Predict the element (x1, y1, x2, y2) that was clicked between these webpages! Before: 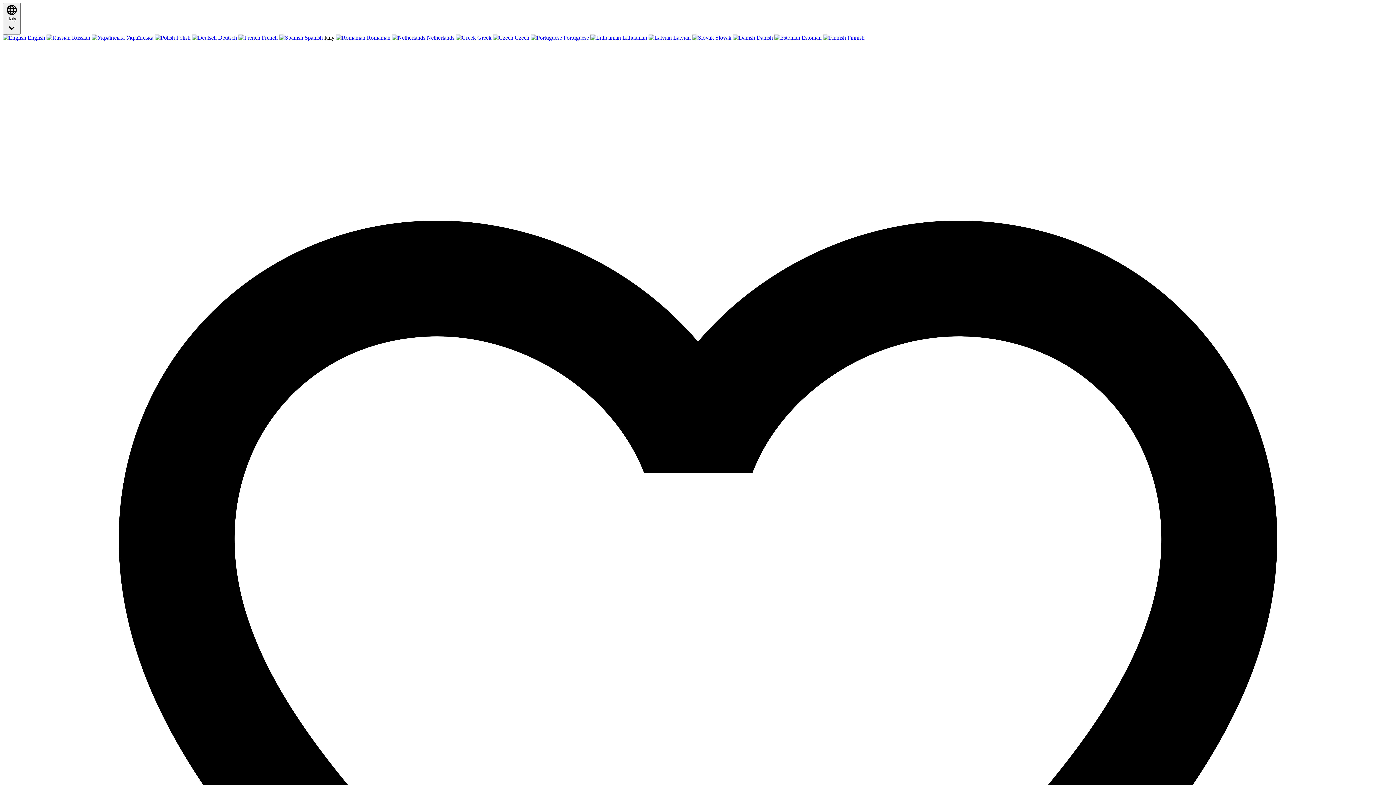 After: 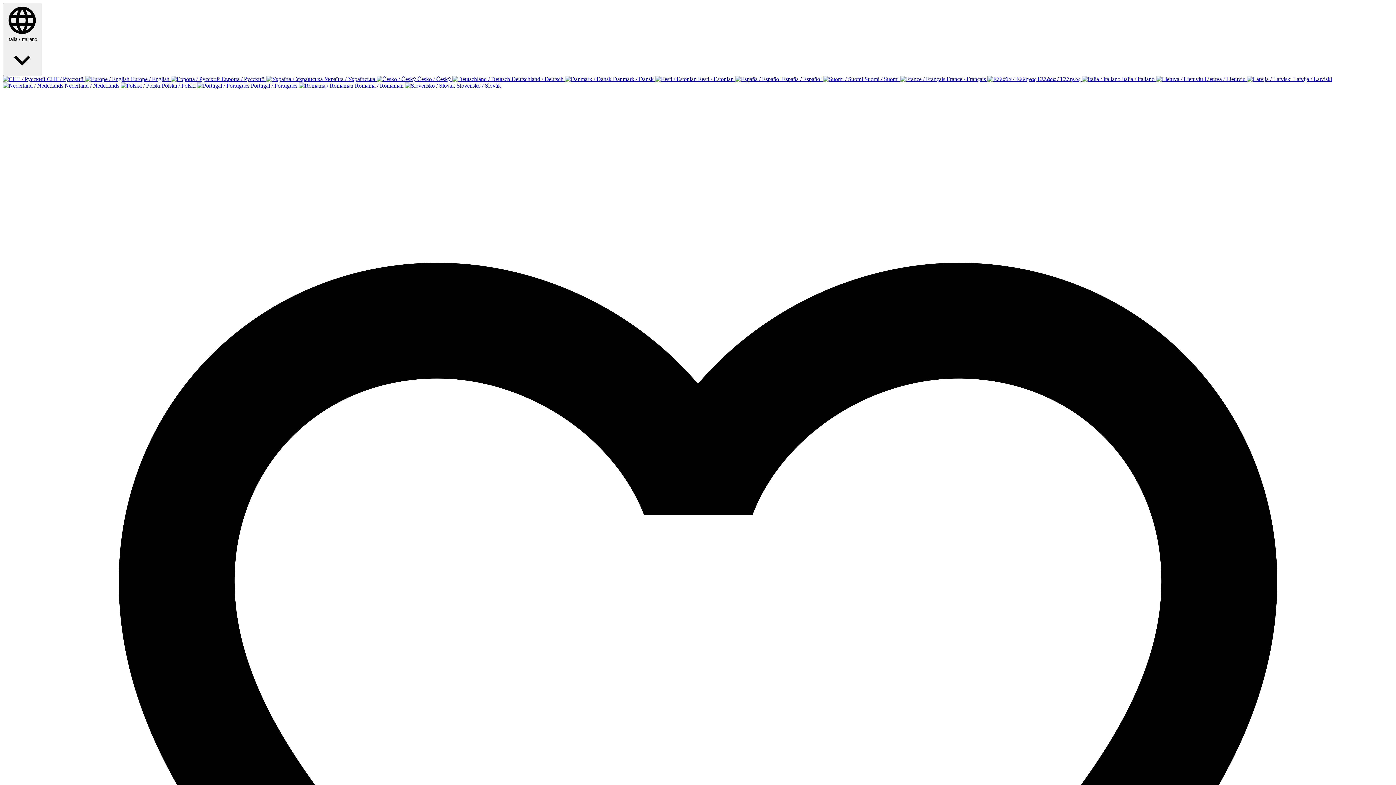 Action: bbox: (456, 34, 493, 40) label:  Greek 